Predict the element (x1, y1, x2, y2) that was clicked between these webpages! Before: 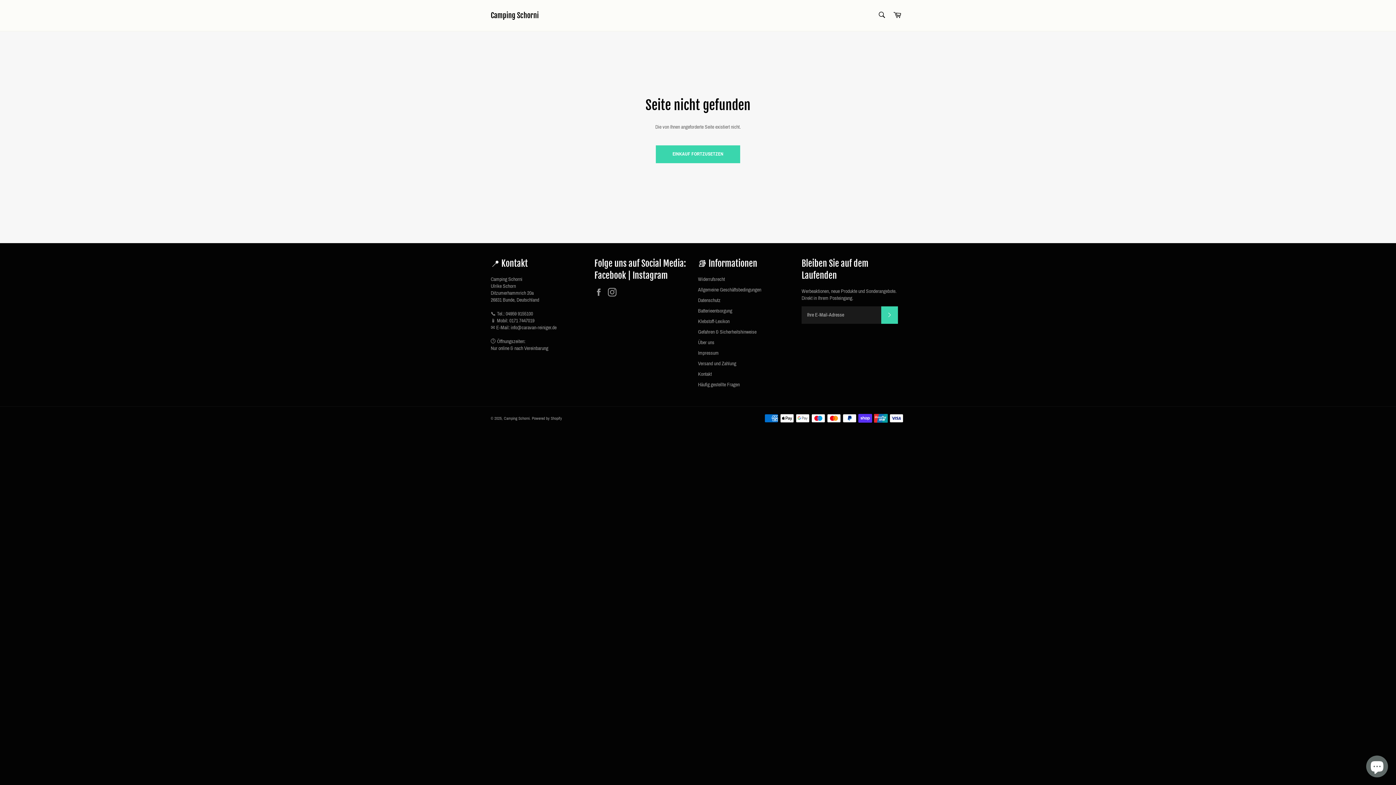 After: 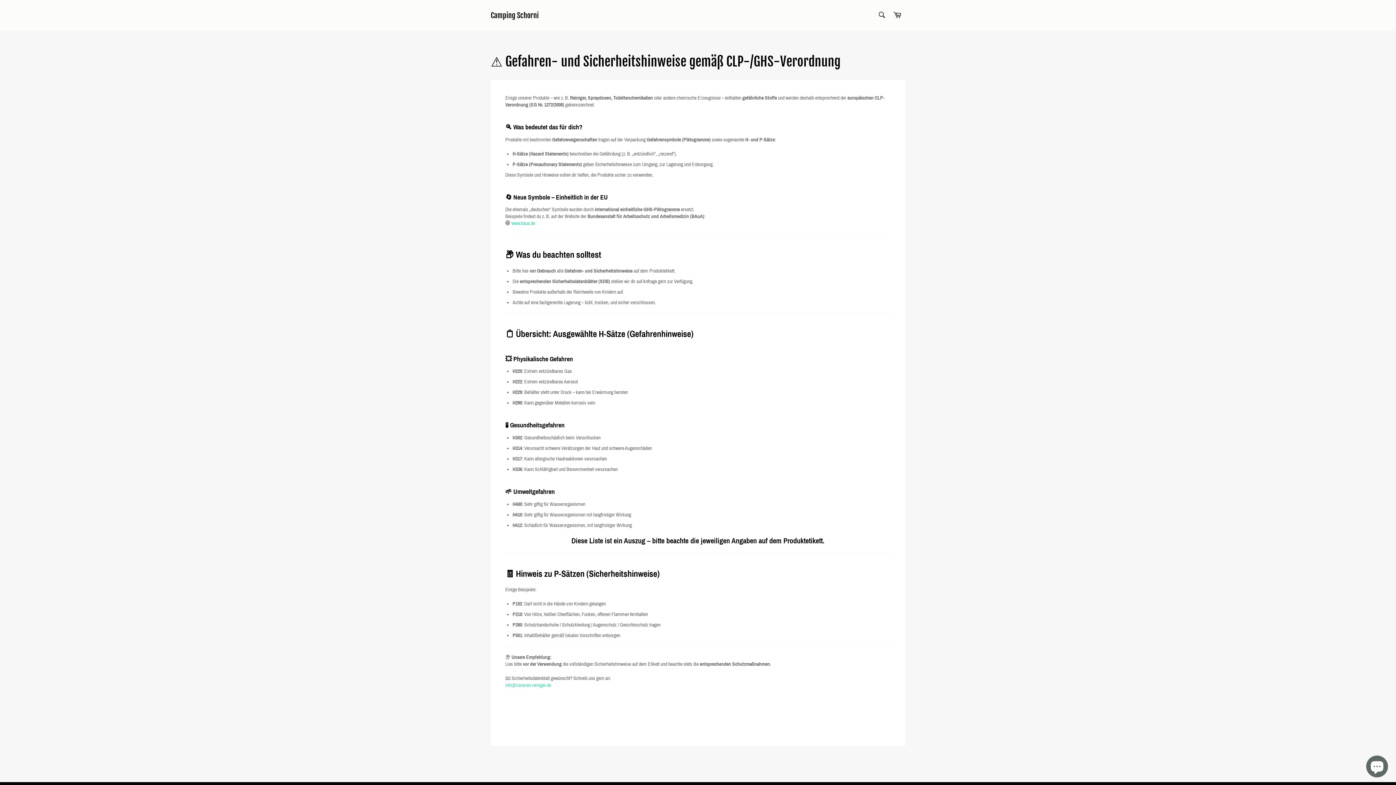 Action: bbox: (698, 329, 756, 334) label: Gefahren & Sicherheitshinweise